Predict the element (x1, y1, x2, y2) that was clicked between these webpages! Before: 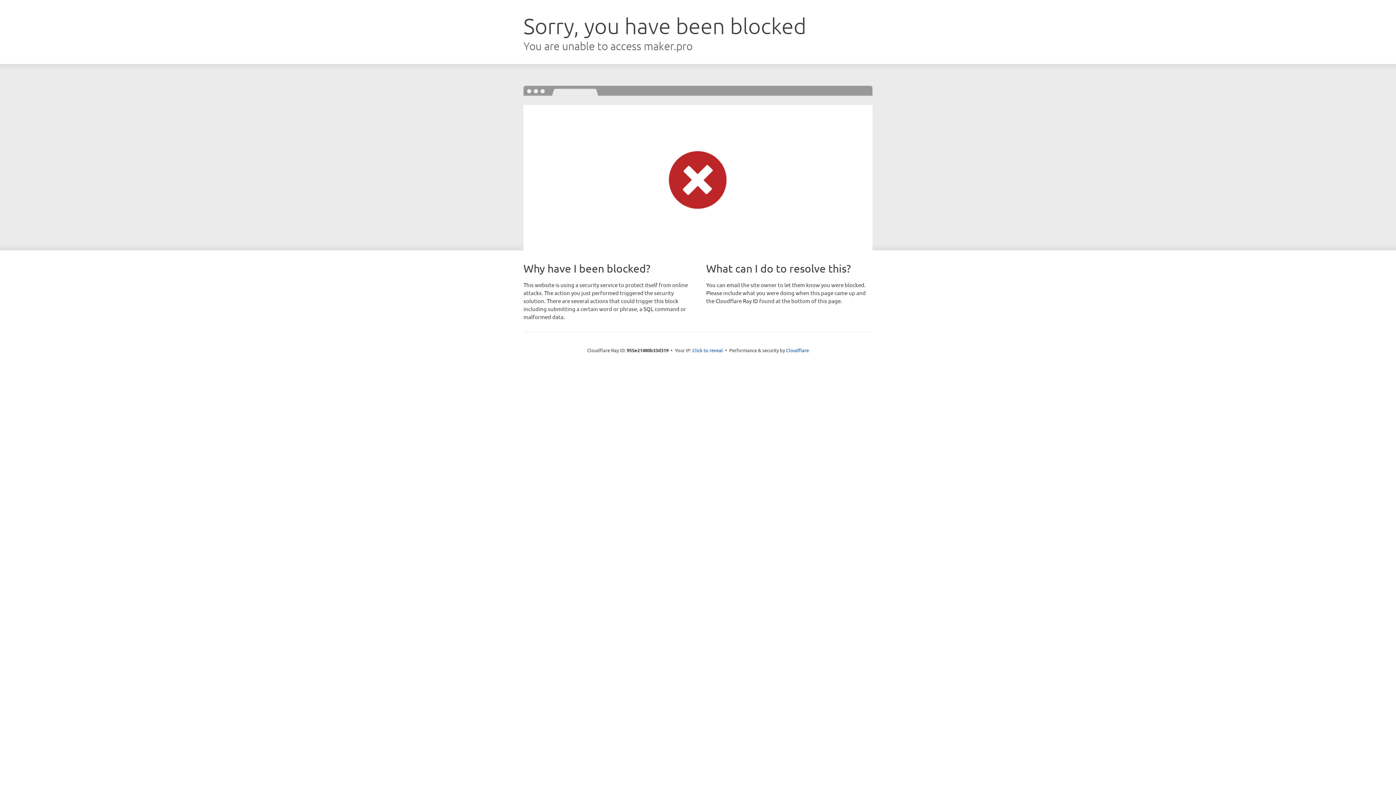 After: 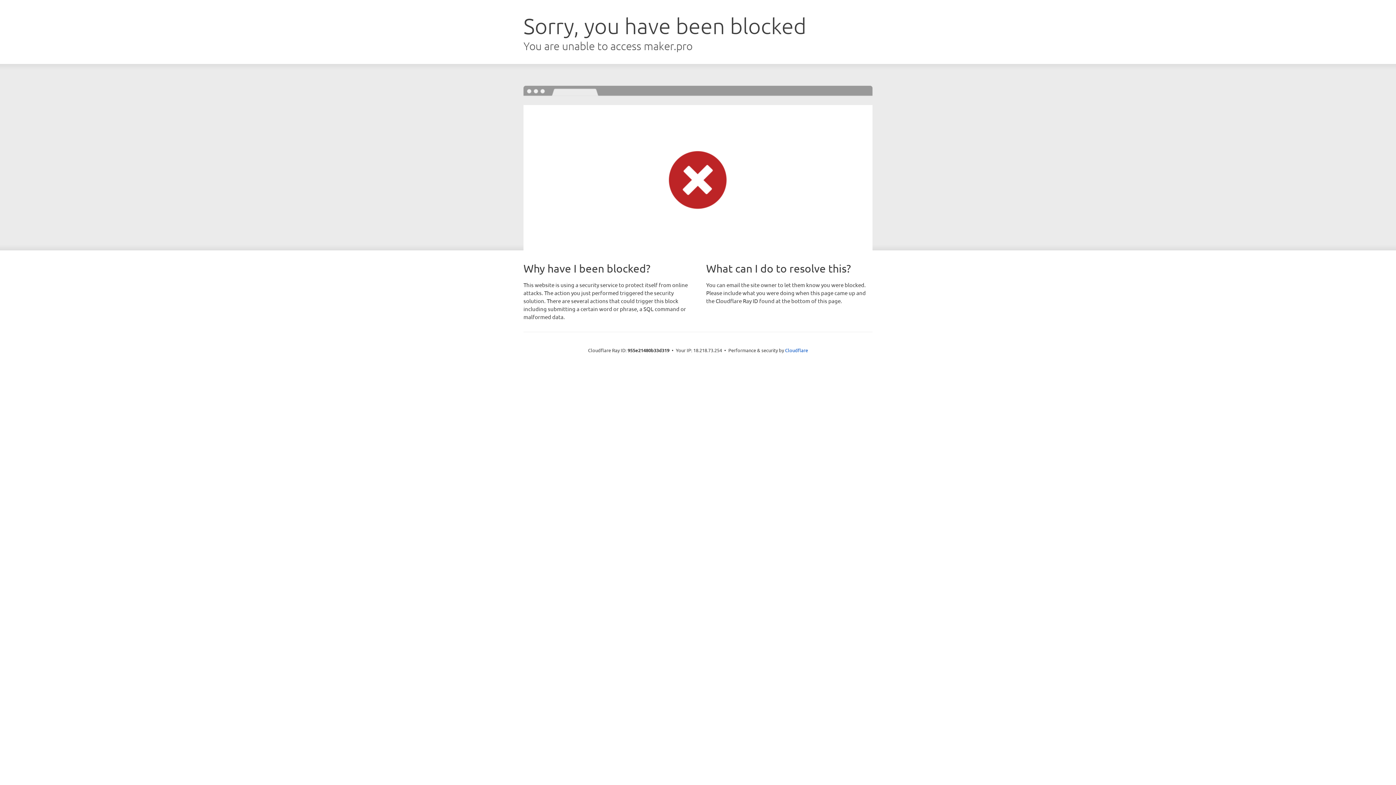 Action: bbox: (692, 346, 723, 353) label: Click to reveal